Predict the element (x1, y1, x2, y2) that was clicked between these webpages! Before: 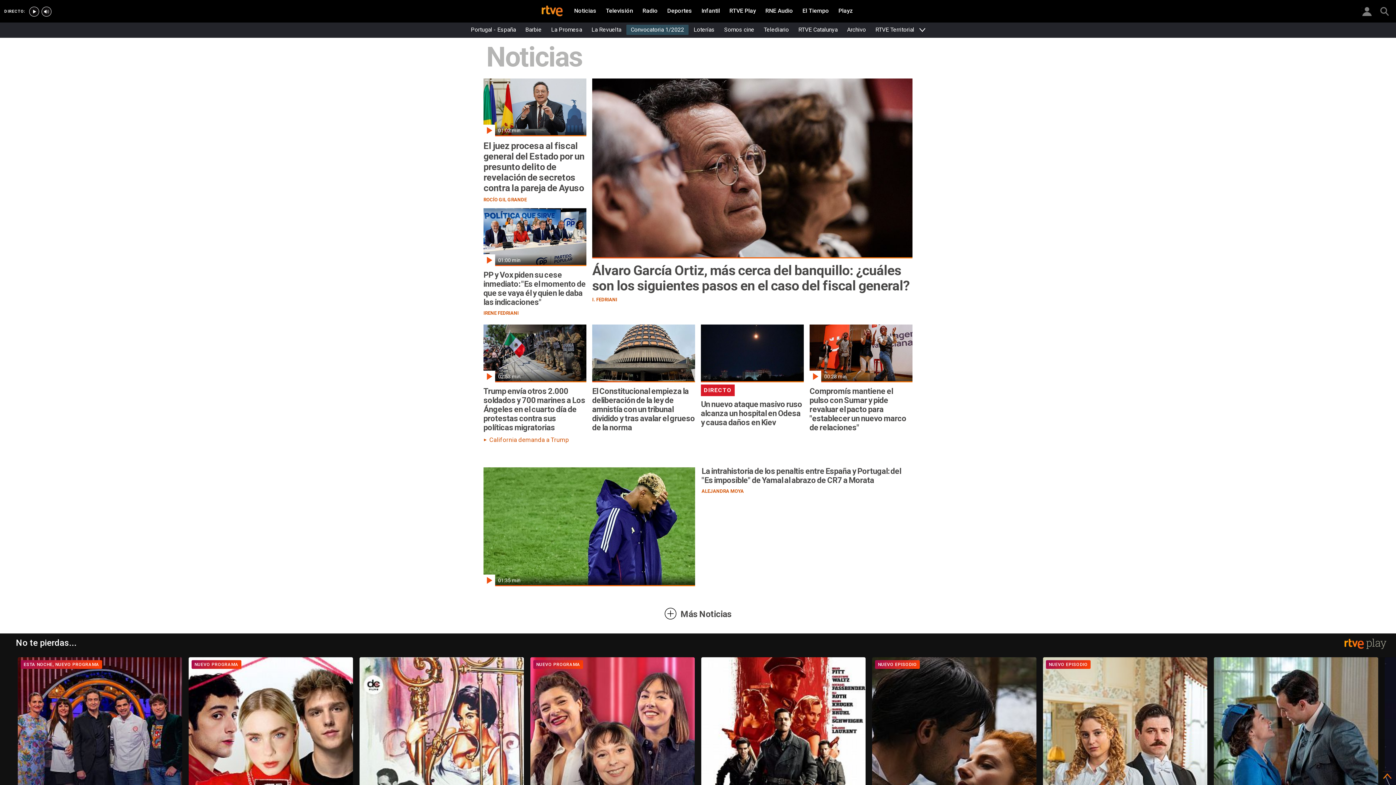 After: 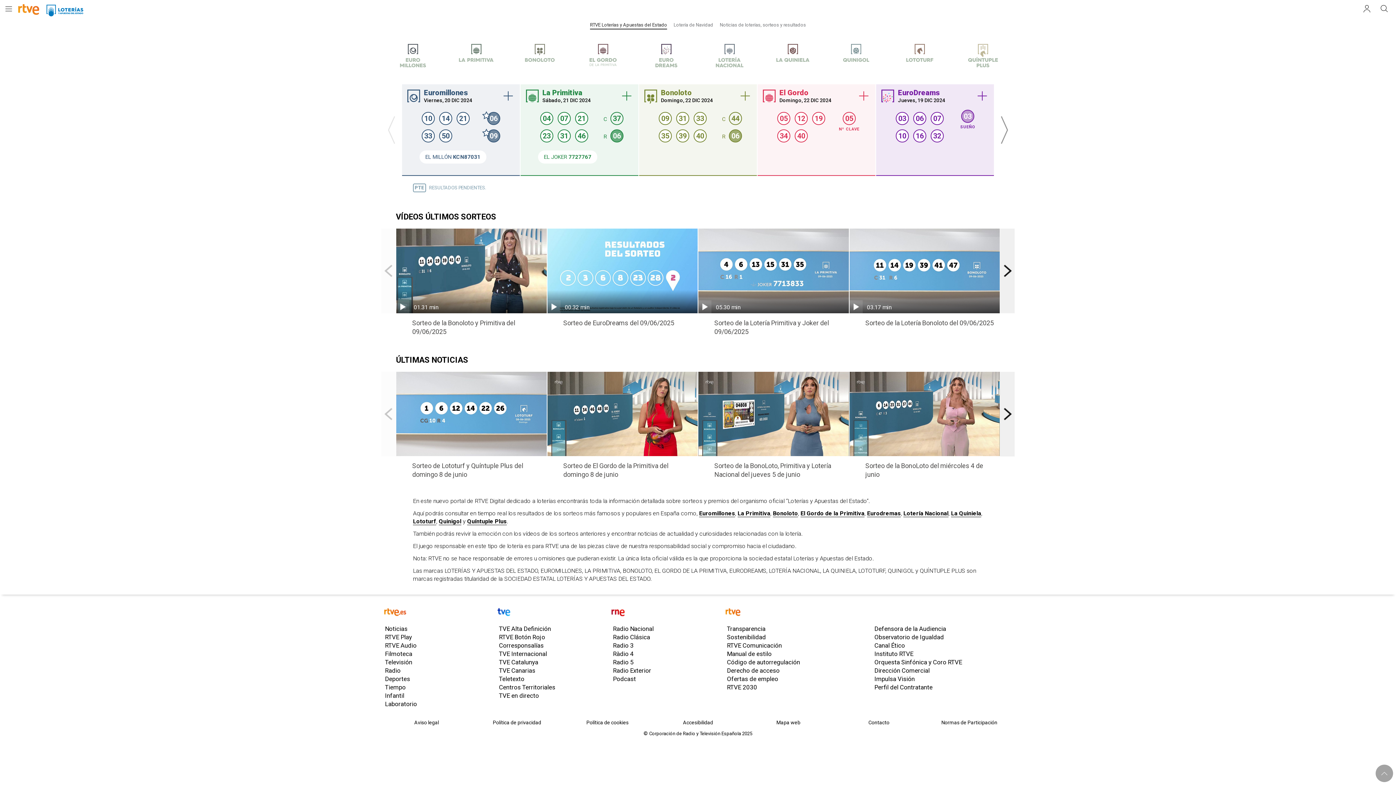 Action: bbox: (689, 24, 719, 34) label: Loterías